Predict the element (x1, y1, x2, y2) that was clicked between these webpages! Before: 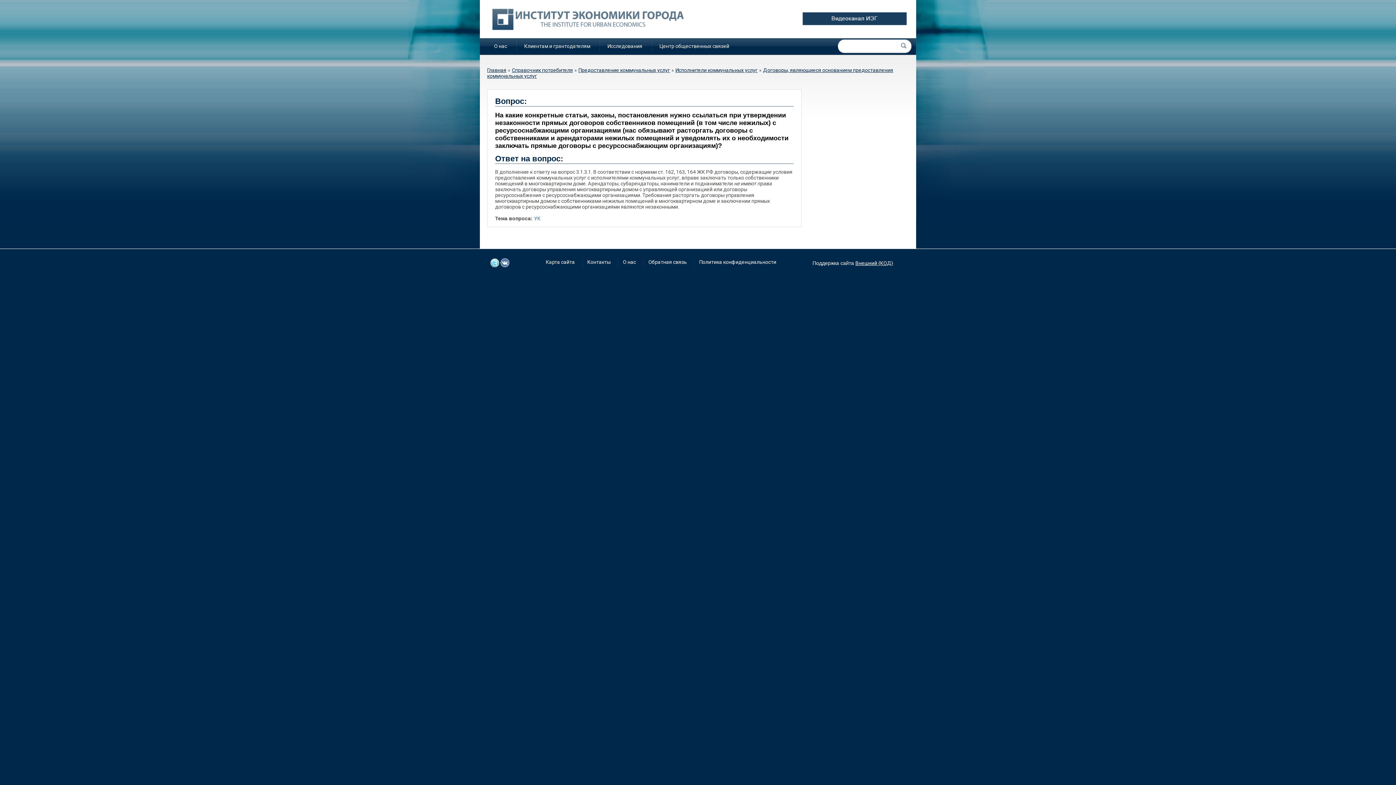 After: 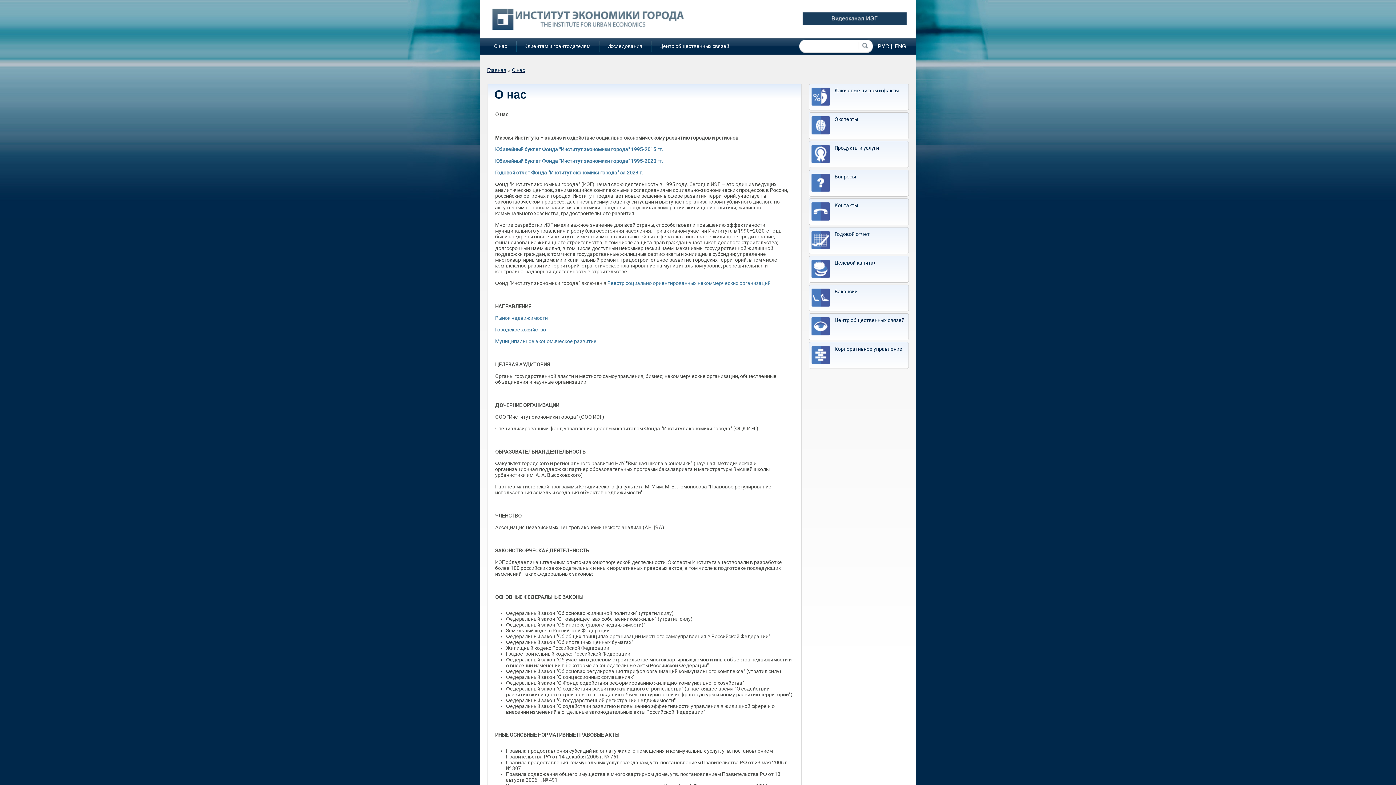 Action: bbox: (494, 38, 507, 54) label: О нас